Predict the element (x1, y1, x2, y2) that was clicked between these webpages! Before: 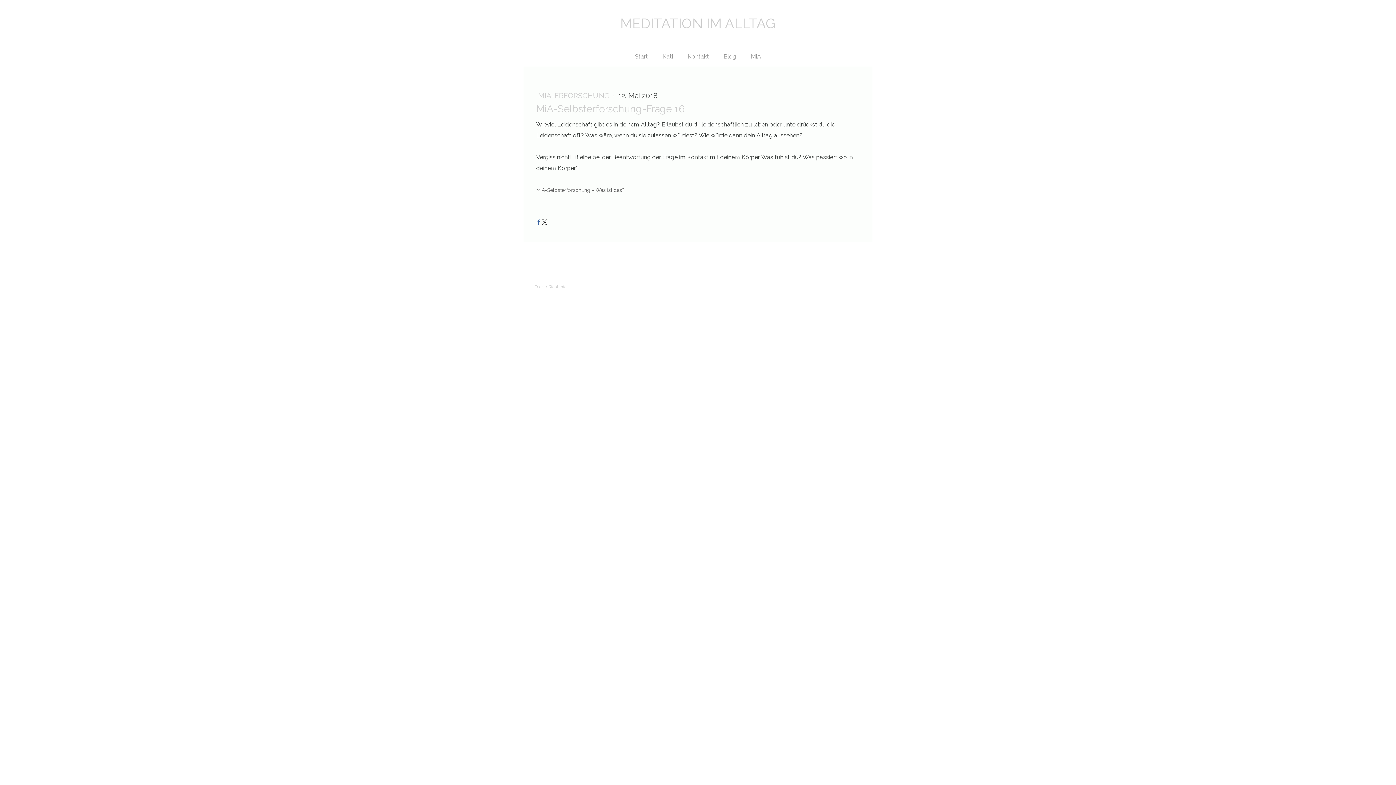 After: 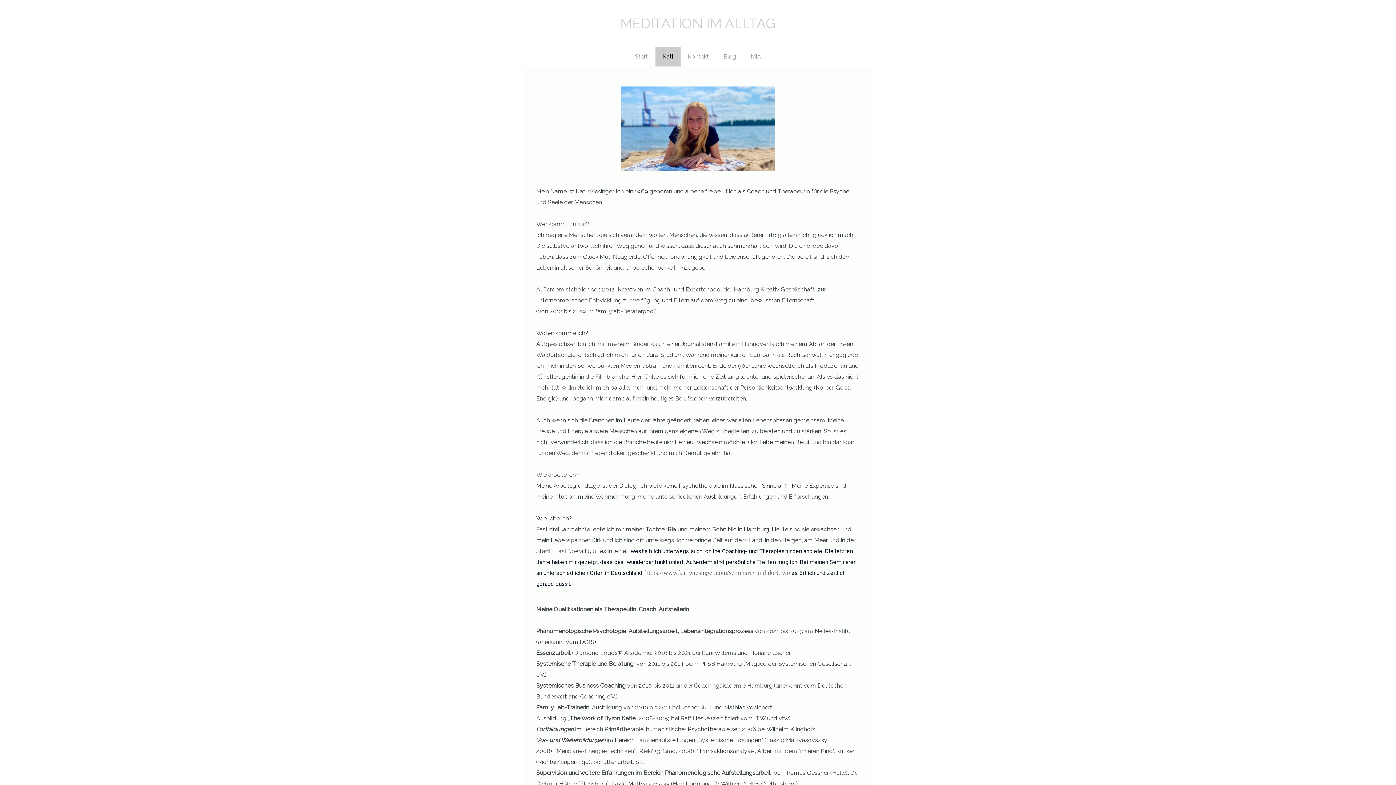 Action: label: Kati bbox: (655, 46, 680, 66)